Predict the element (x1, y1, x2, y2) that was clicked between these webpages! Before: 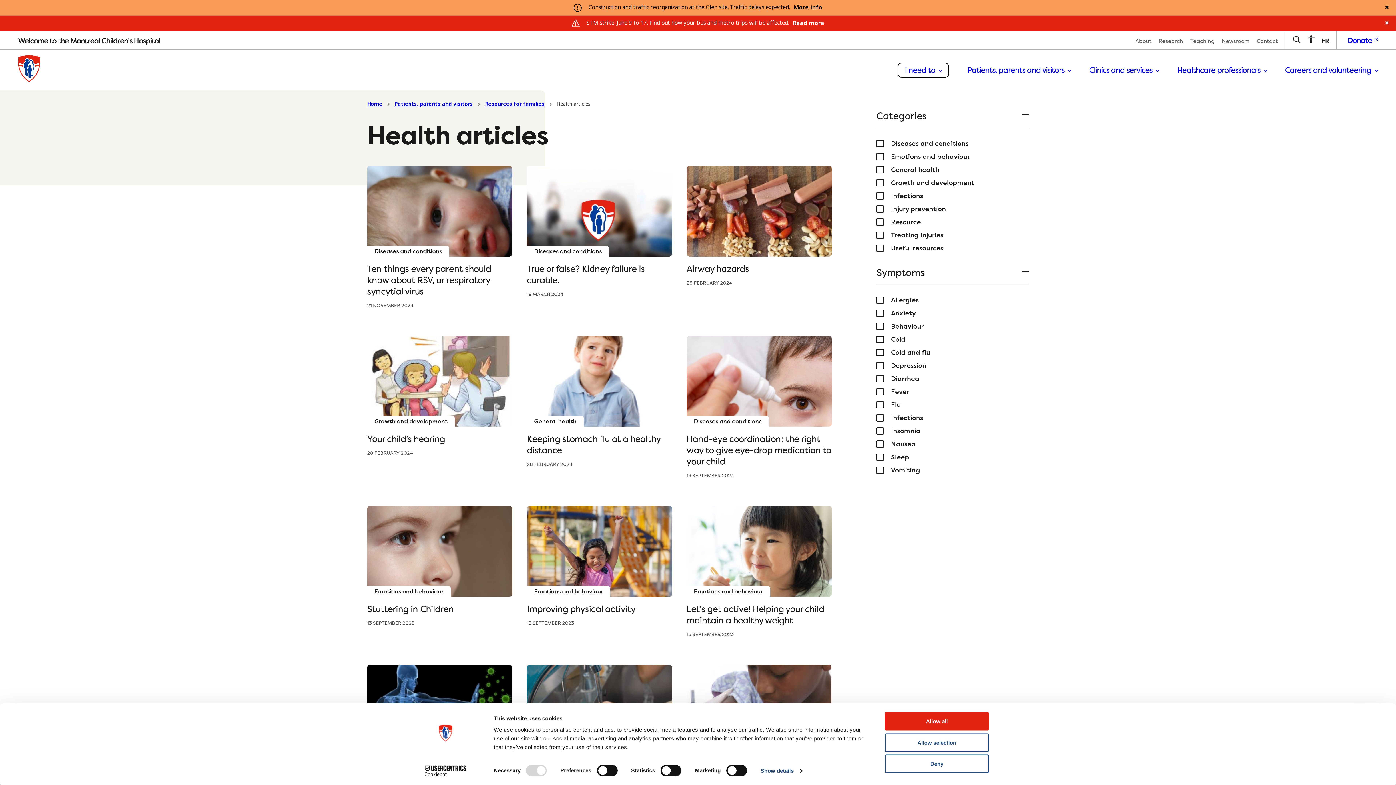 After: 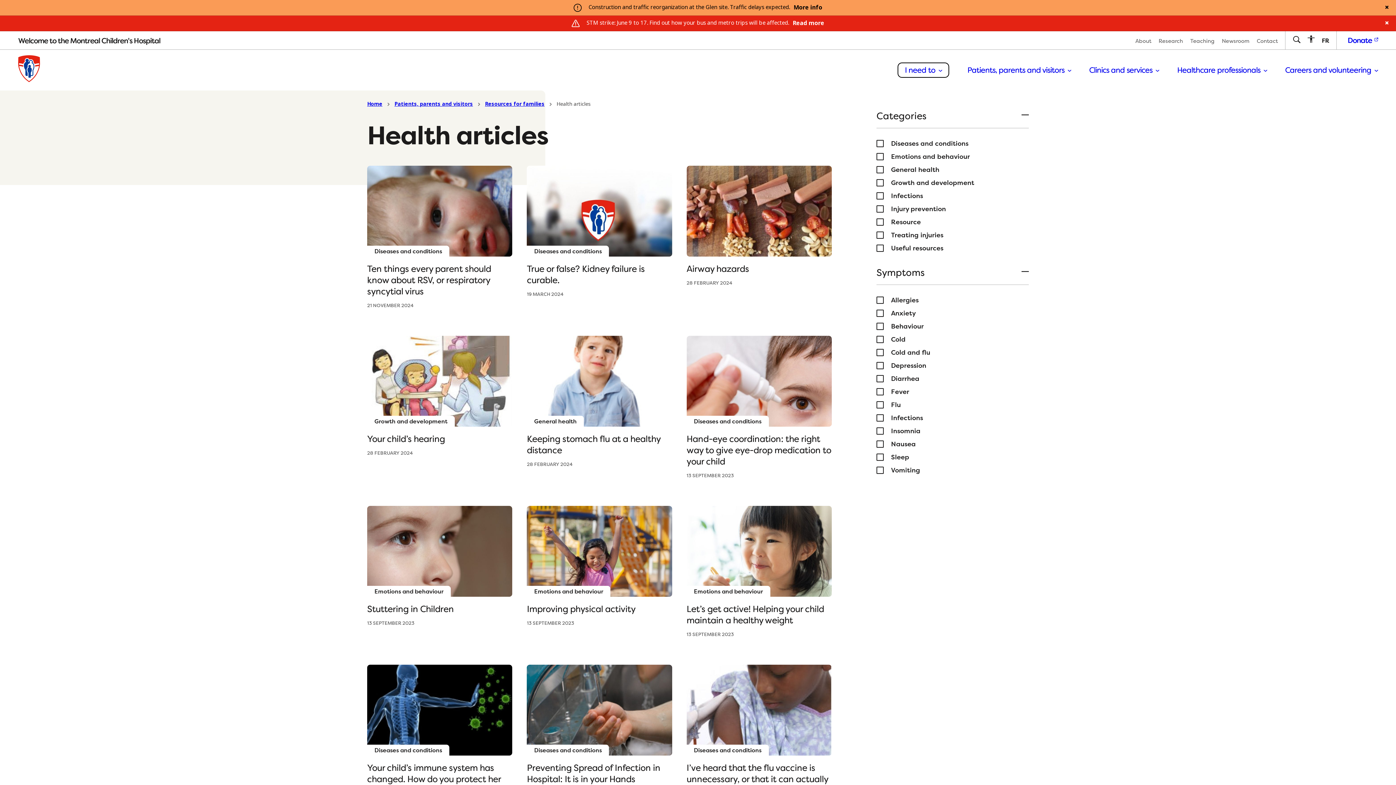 Action: label: Deny bbox: (885, 755, 989, 773)